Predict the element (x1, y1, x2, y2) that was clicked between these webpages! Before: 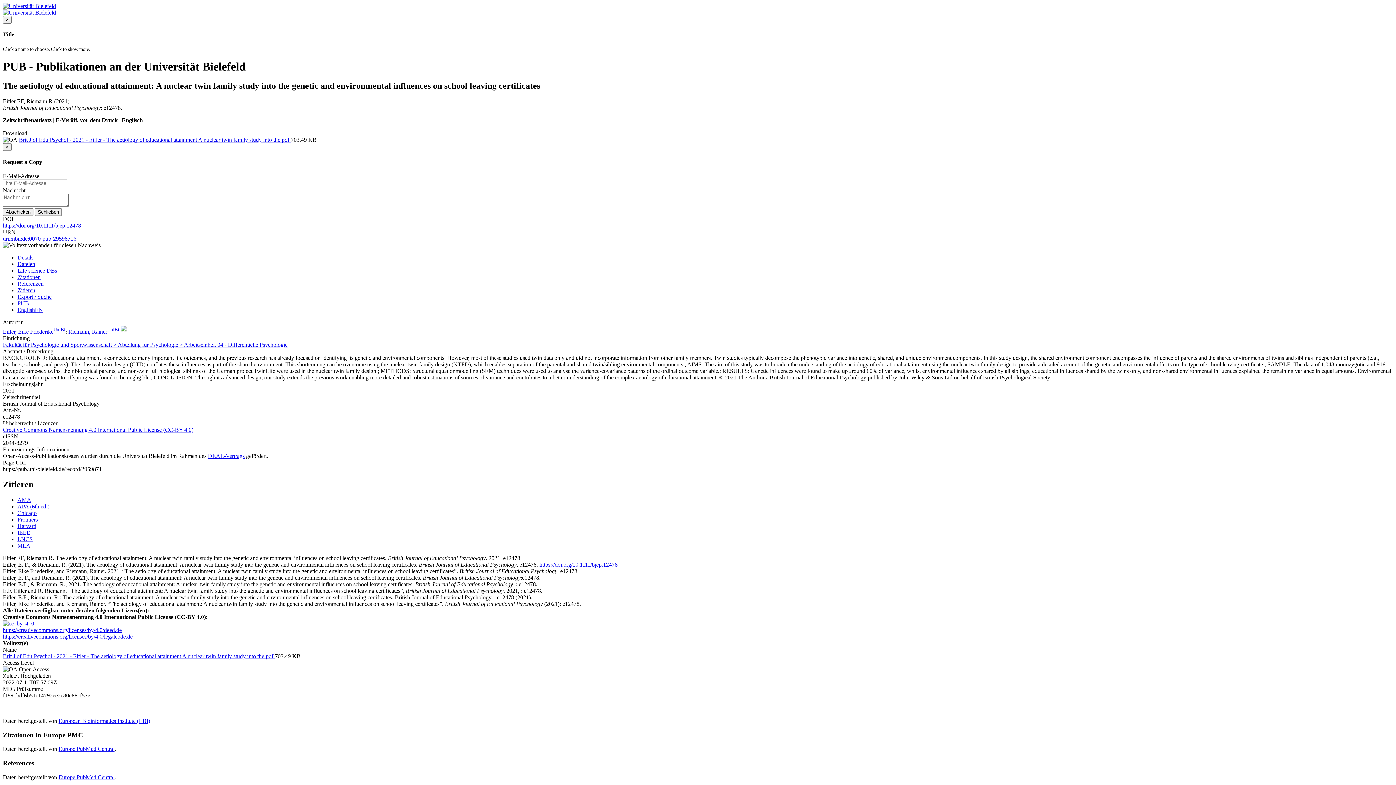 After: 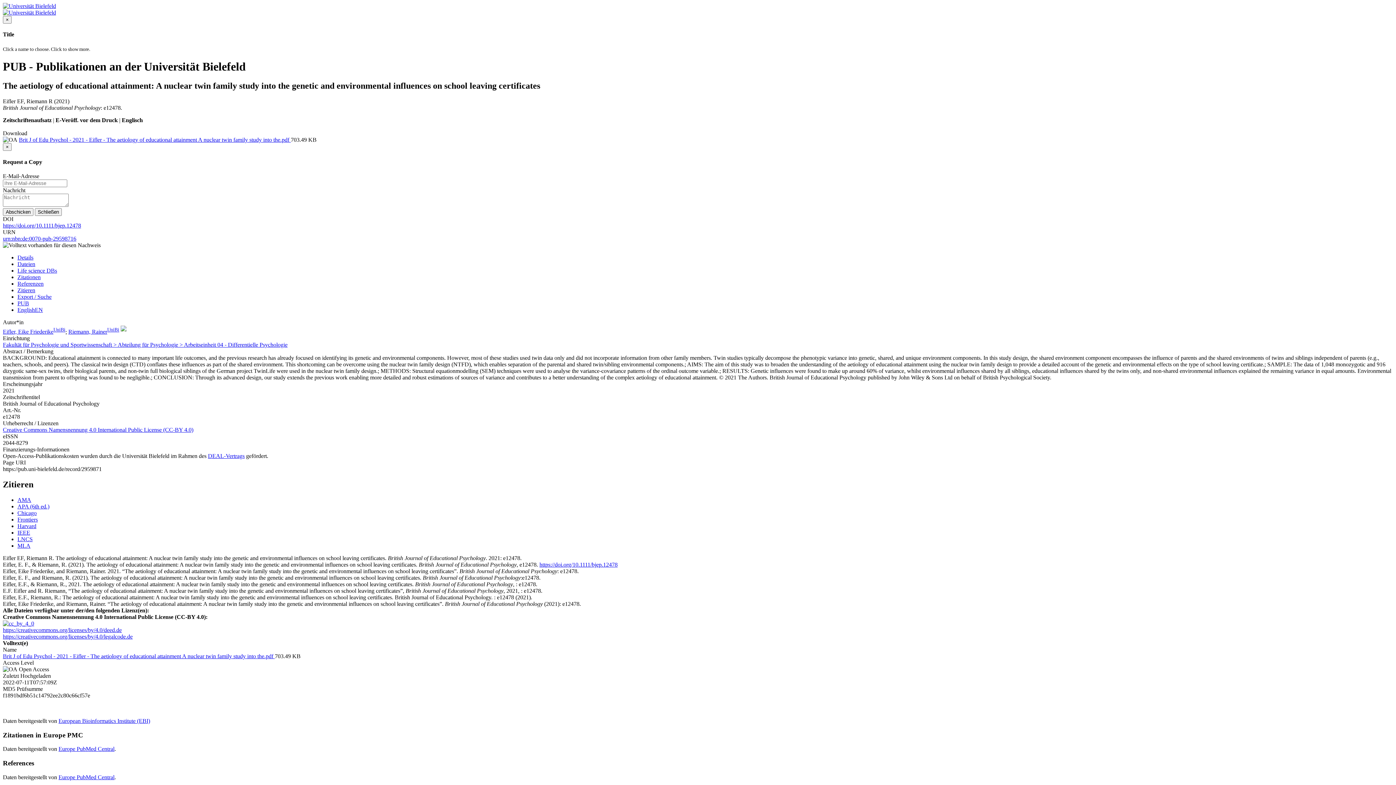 Action: bbox: (539, 561, 617, 567) label: https://doi.org/10.1111/bjep.12478